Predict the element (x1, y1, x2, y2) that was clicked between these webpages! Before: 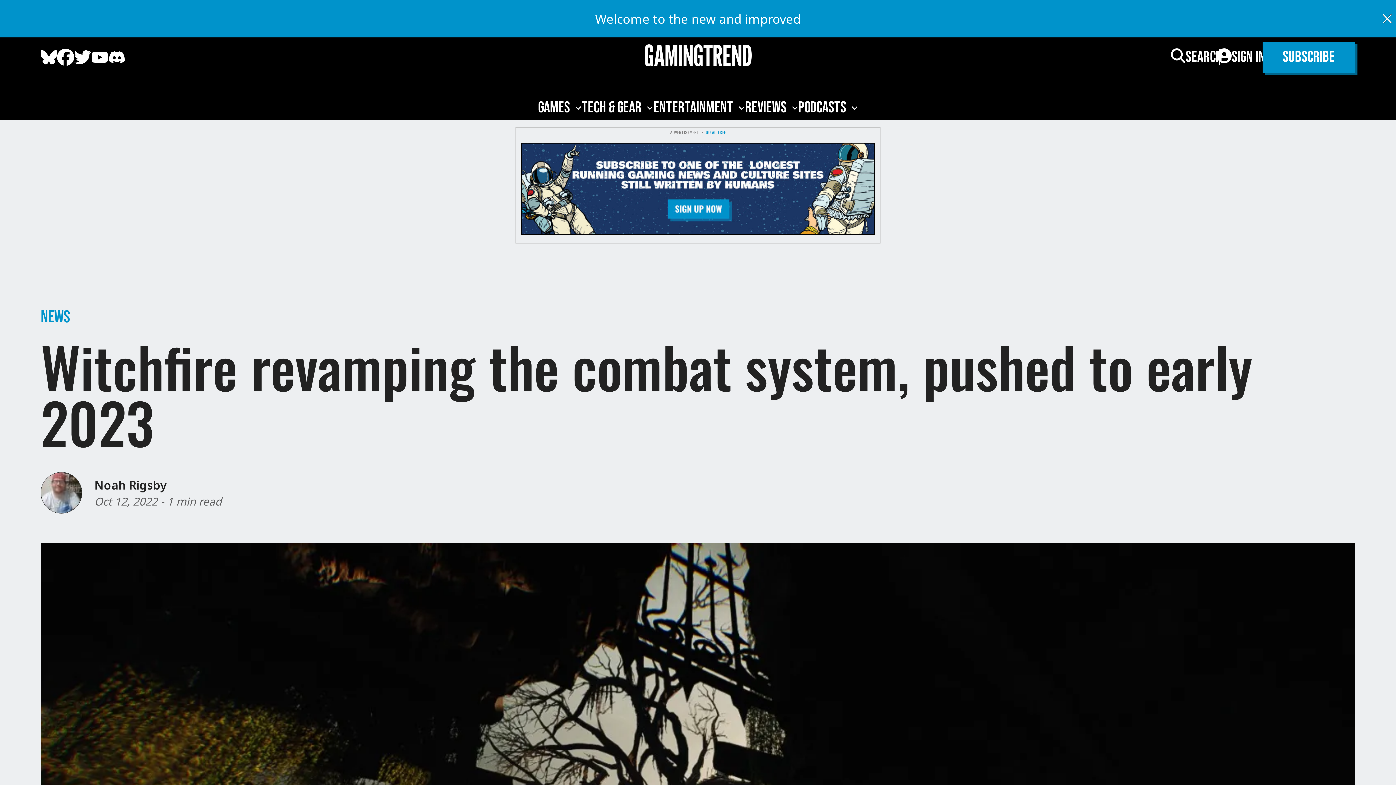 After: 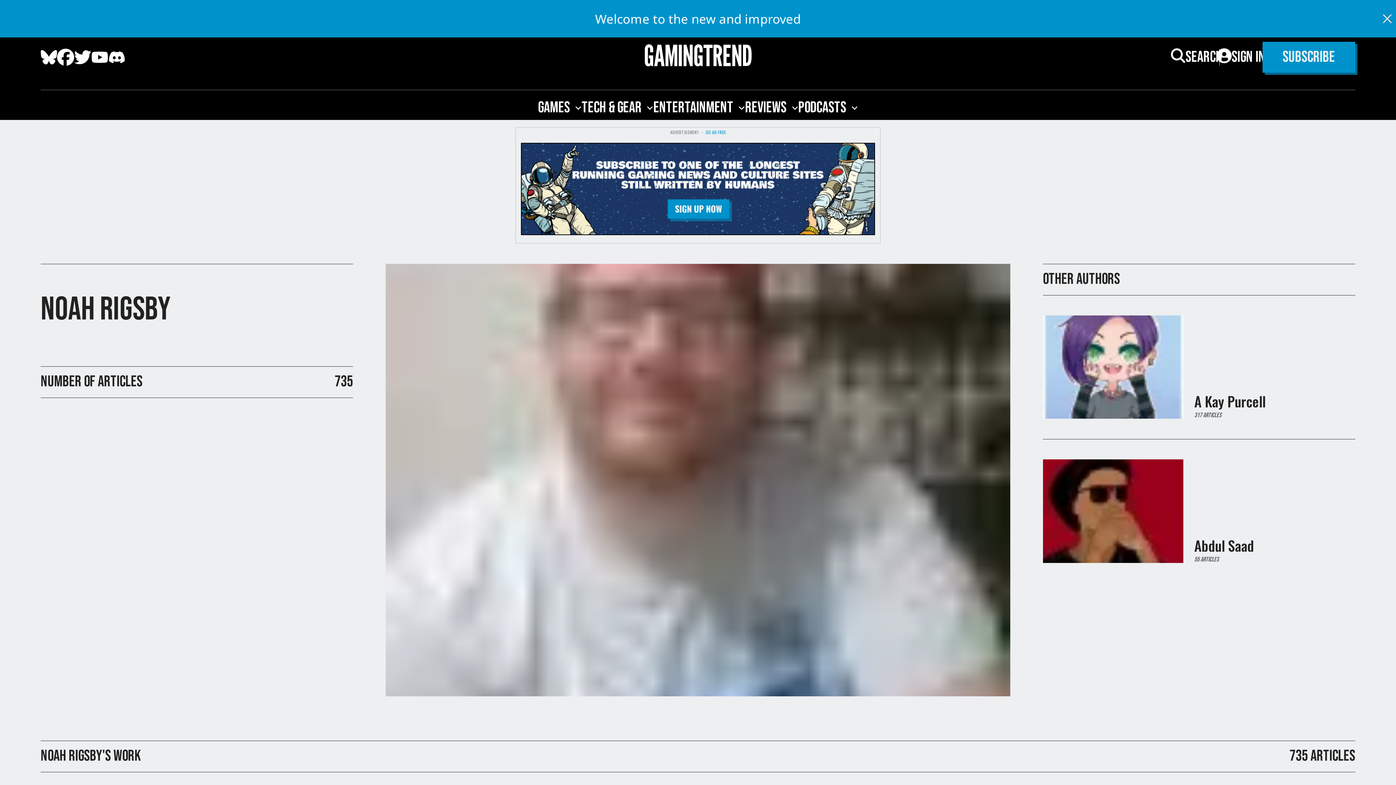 Action: label: Noah Rigsby bbox: (94, 476, 166, 494)